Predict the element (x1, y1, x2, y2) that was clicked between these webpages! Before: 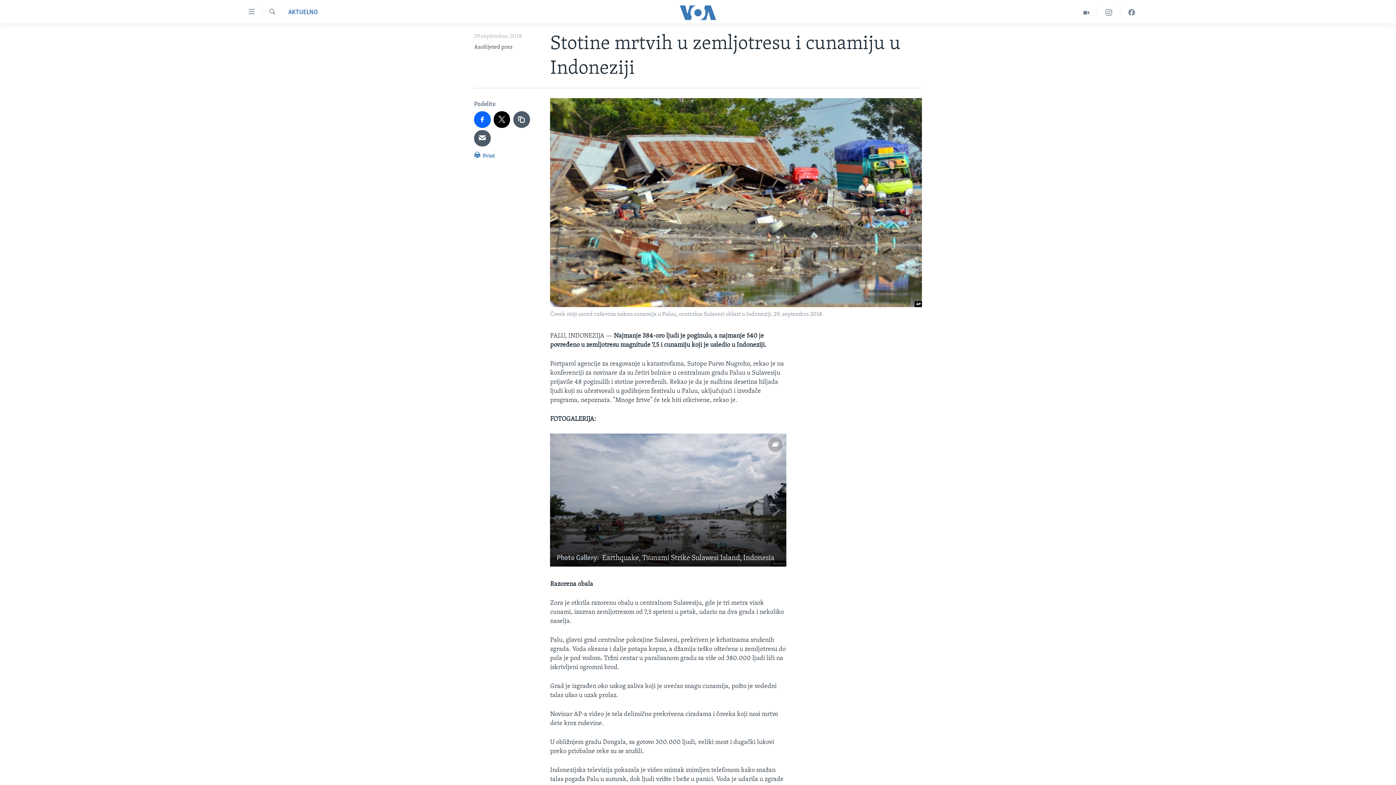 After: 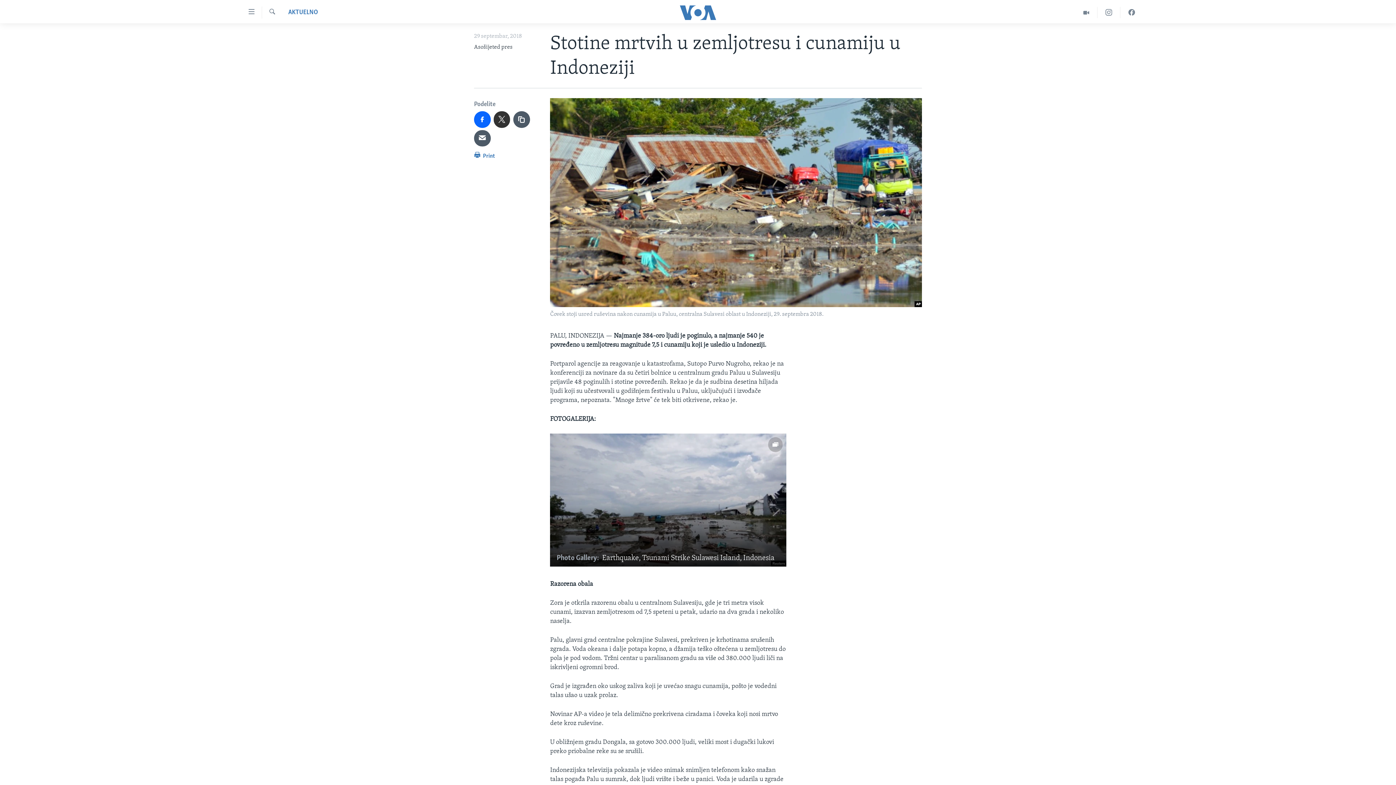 Action: bbox: (493, 111, 510, 127)